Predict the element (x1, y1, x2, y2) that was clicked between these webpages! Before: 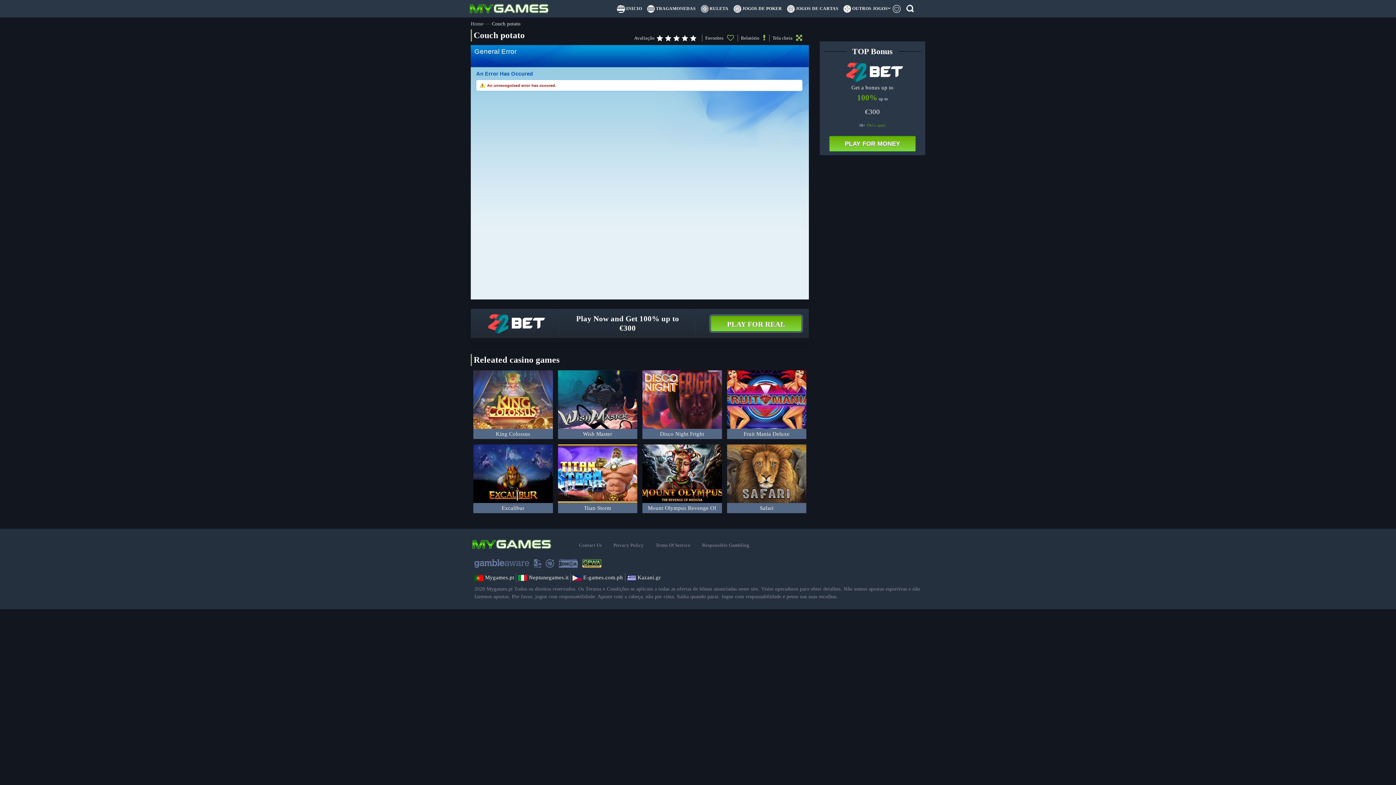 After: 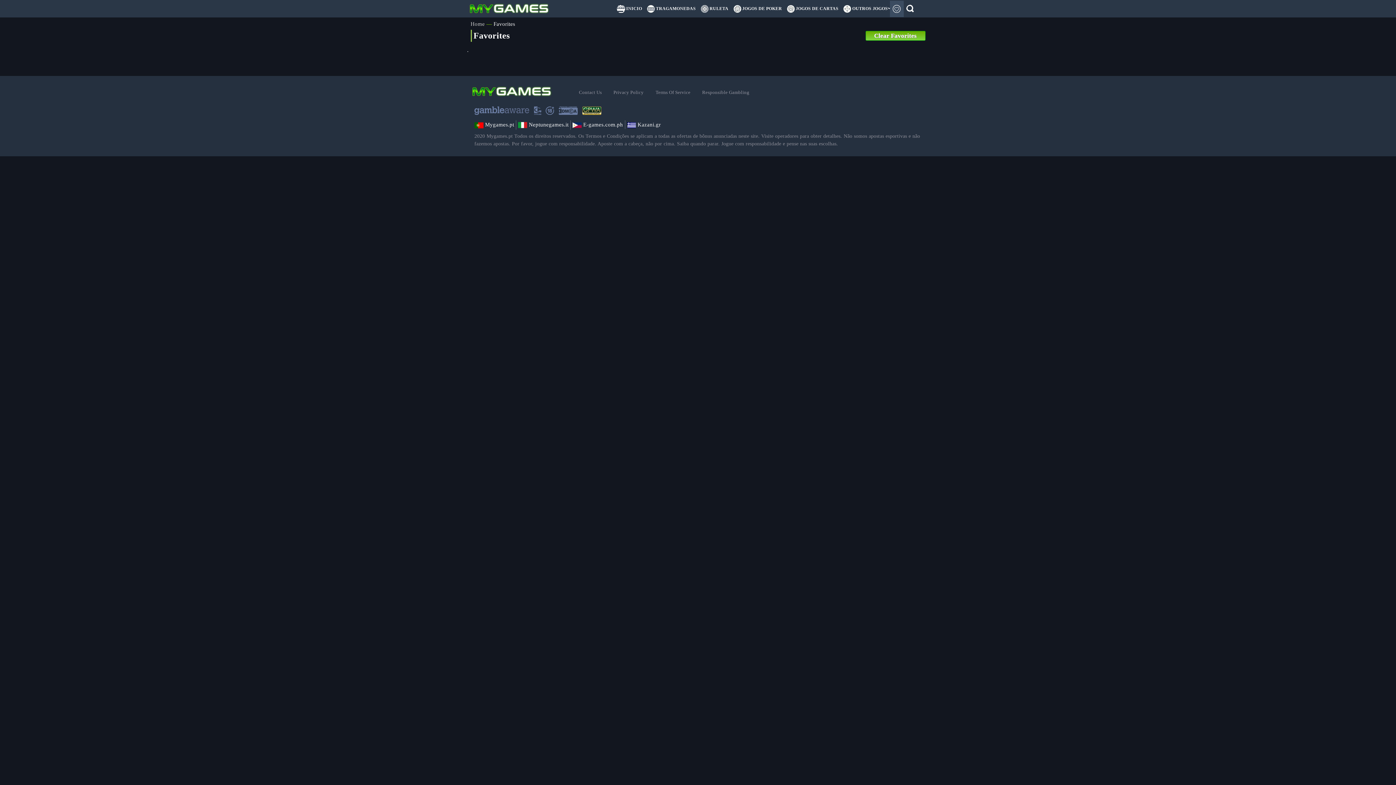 Action: bbox: (890, 0, 904, 17)